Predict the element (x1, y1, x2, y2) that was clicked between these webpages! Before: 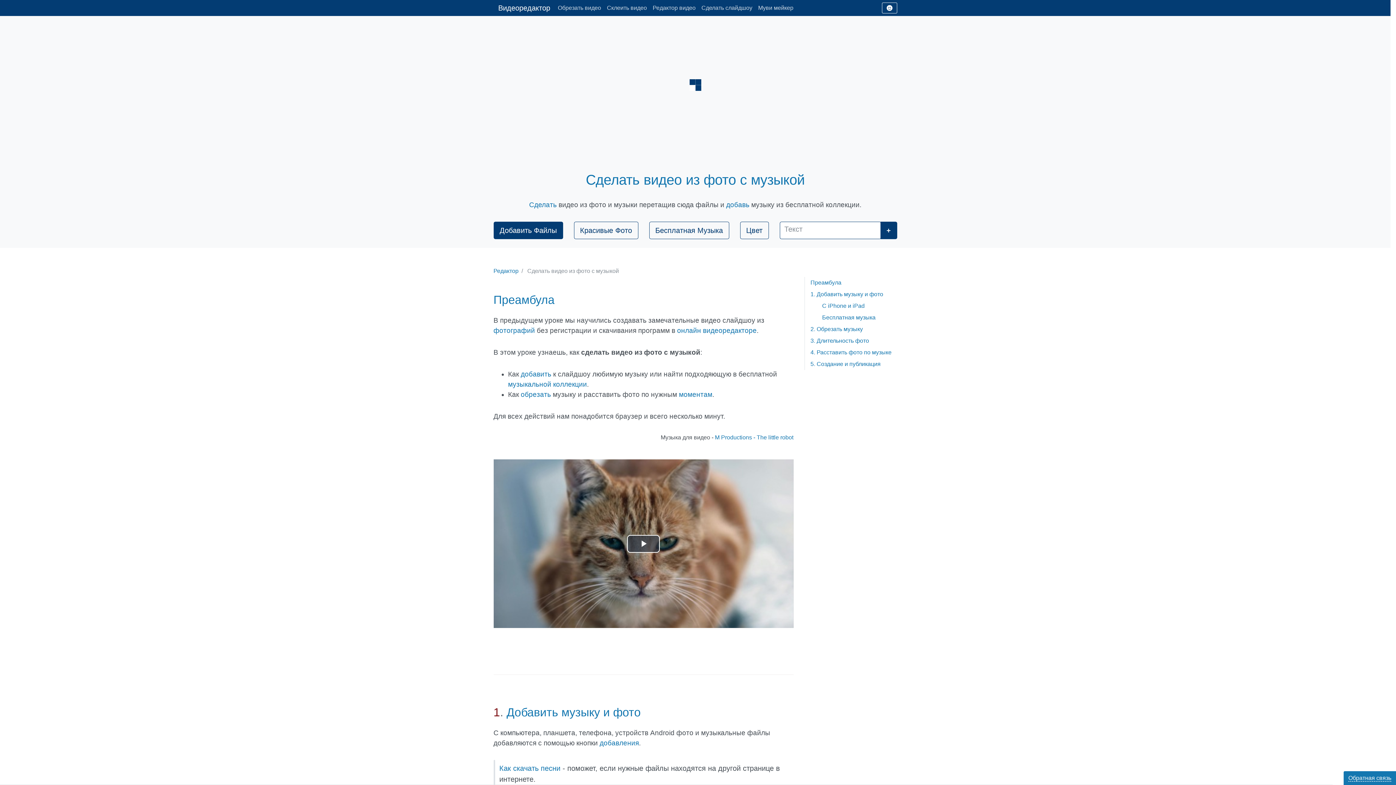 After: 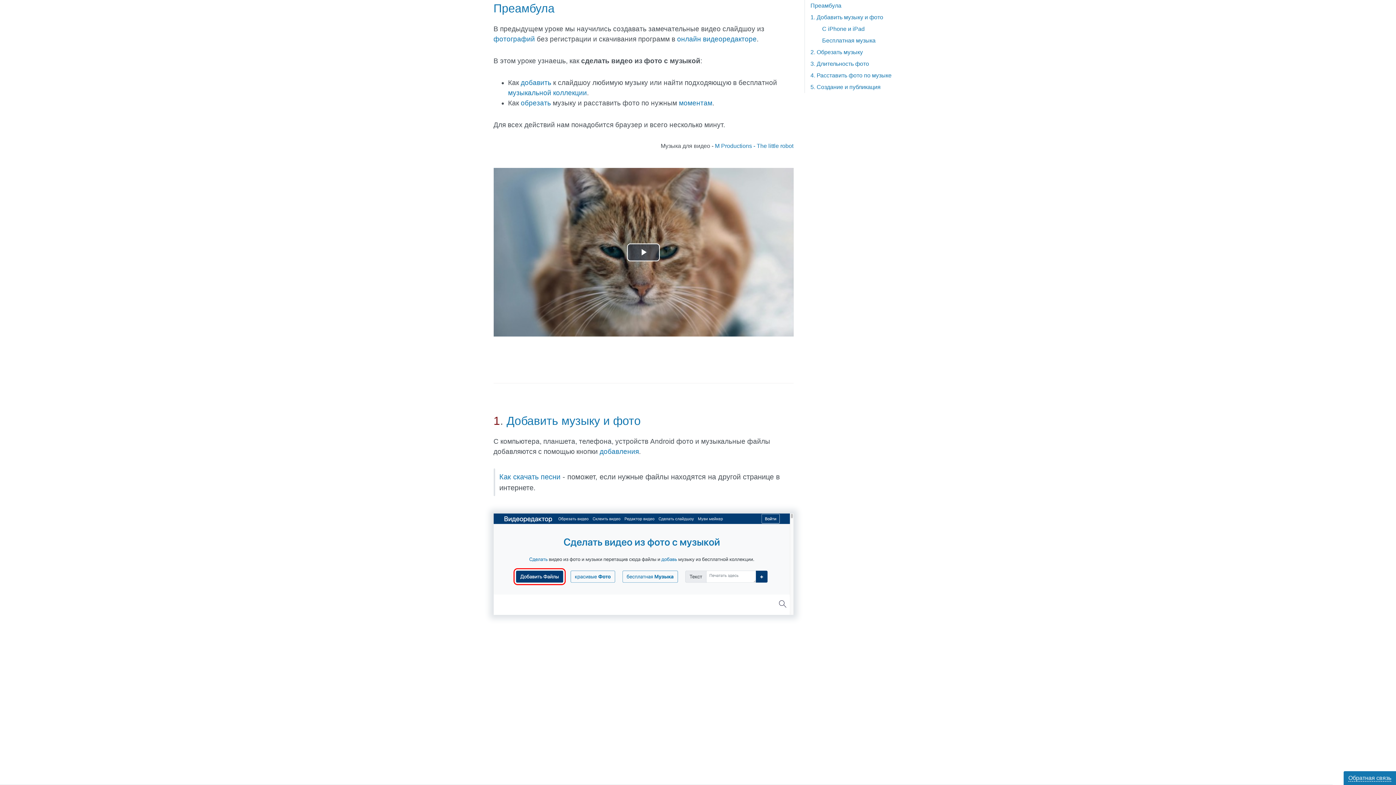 Action: bbox: (810, 277, 897, 288) label: Преамбула